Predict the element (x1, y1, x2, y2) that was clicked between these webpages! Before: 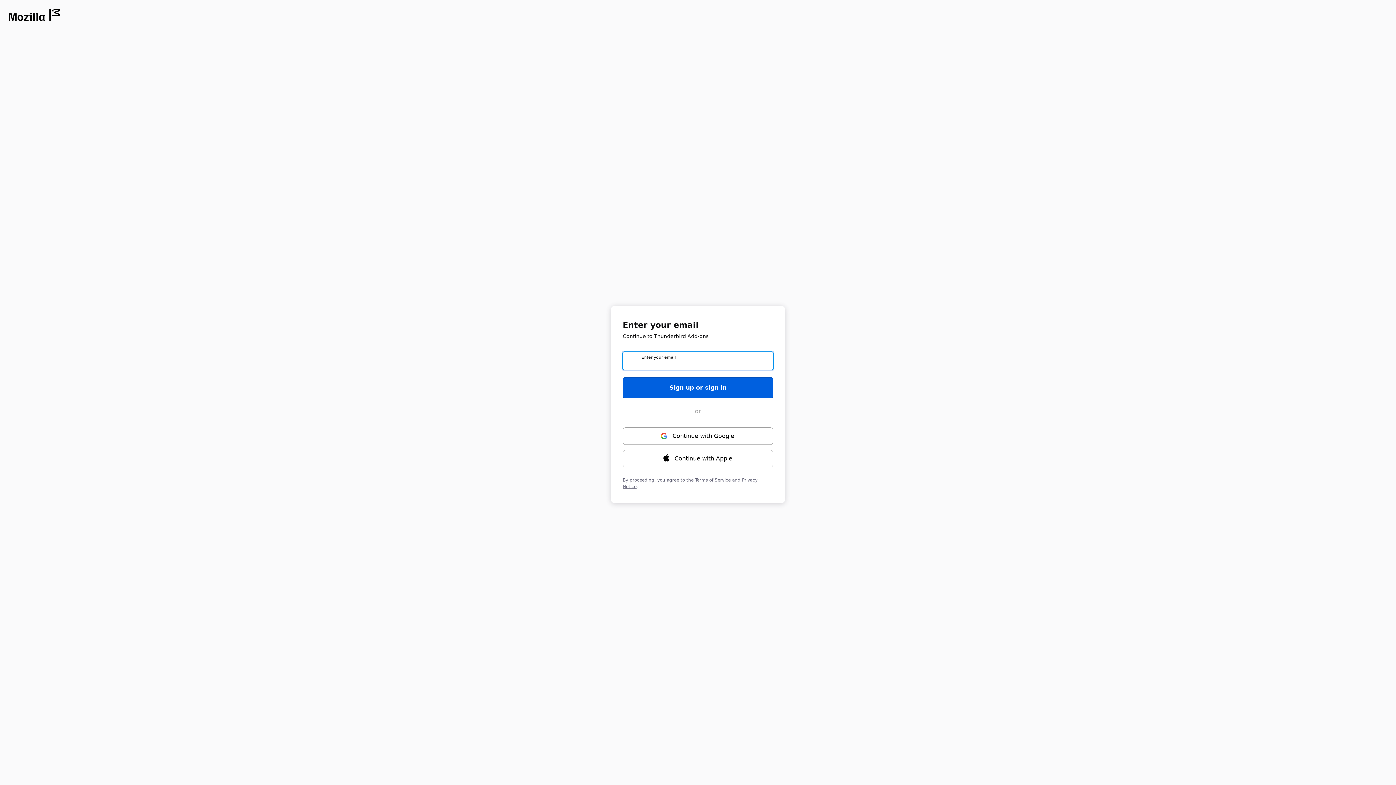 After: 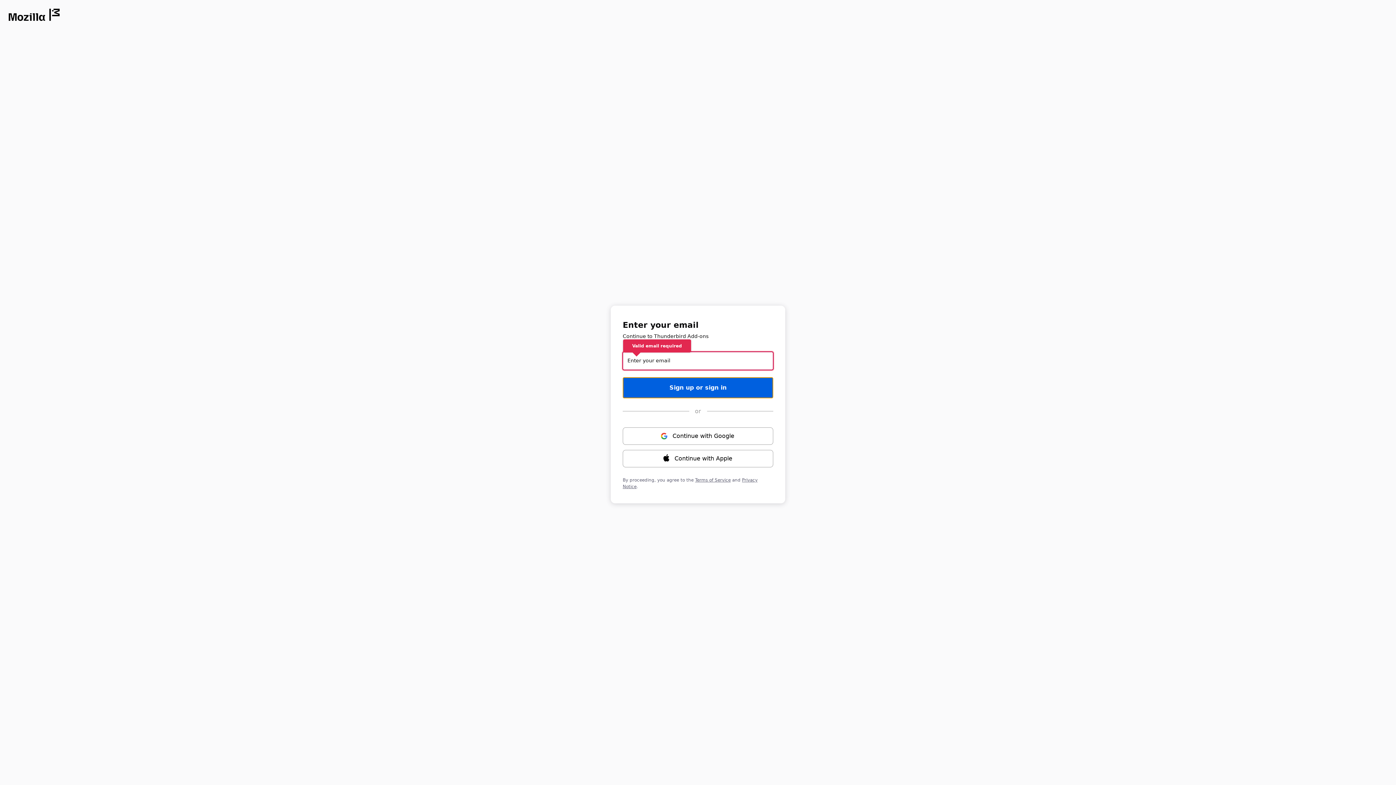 Action: bbox: (622, 377, 773, 398) label: Sign up or sign in